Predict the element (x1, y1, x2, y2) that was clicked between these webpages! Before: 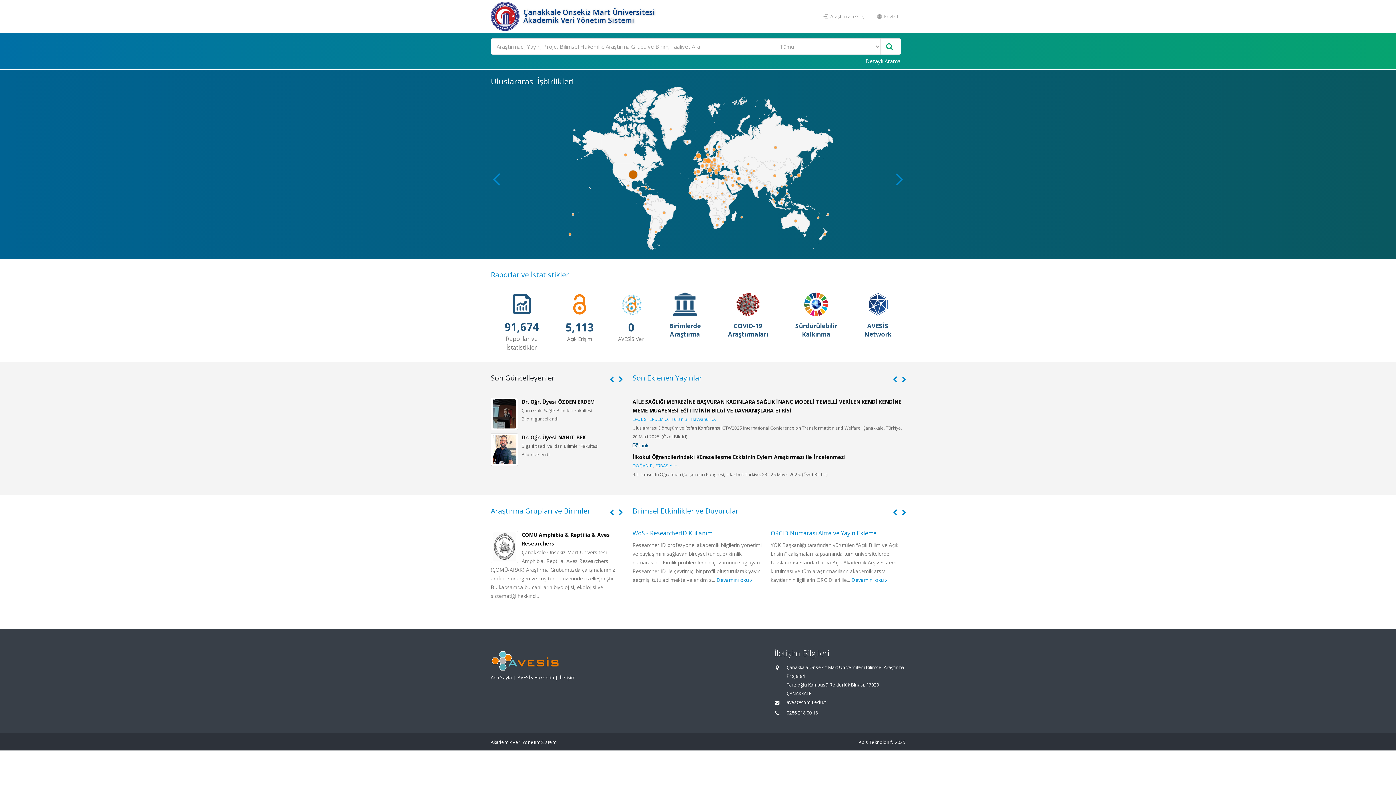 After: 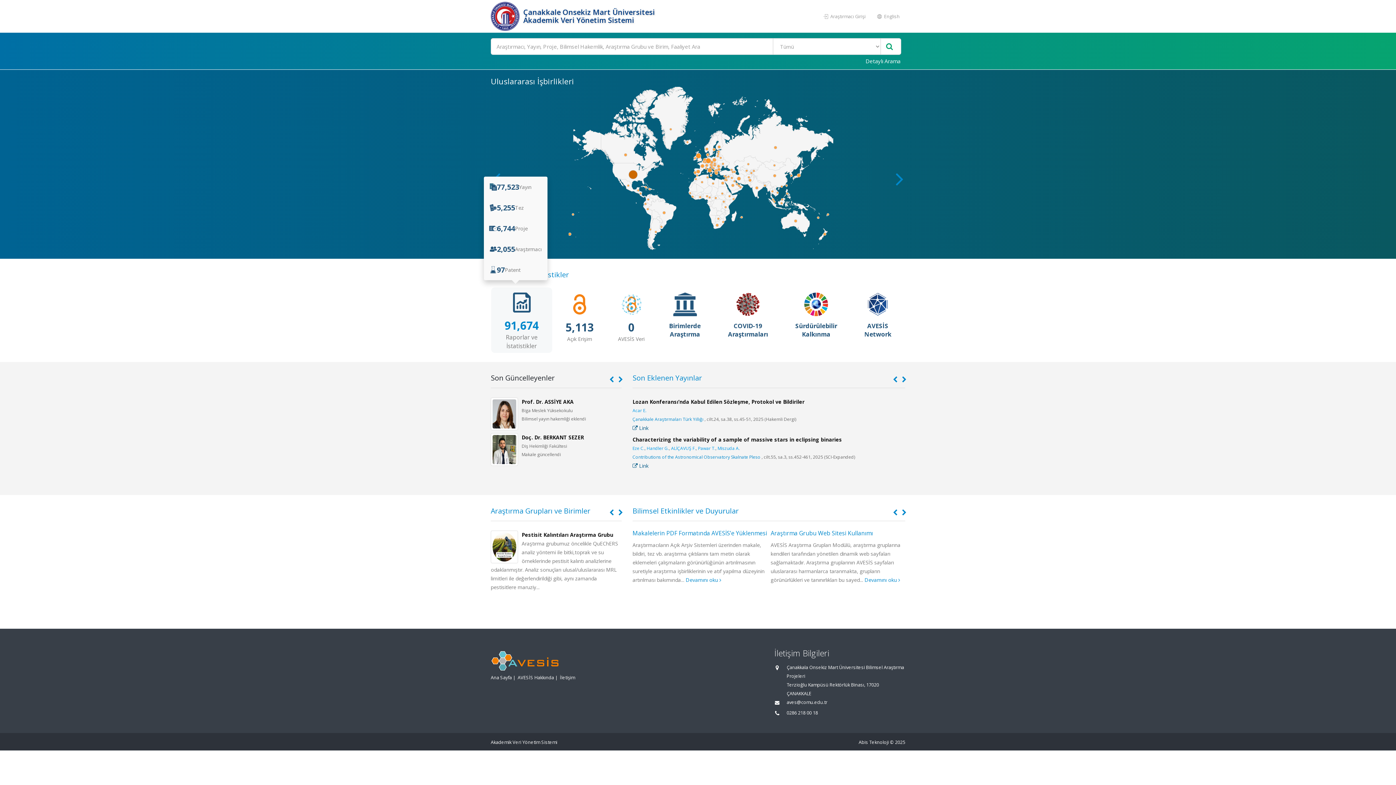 Action: bbox: (491, 290, 552, 342) label: 79,451

Raporlar ve İstatistikler